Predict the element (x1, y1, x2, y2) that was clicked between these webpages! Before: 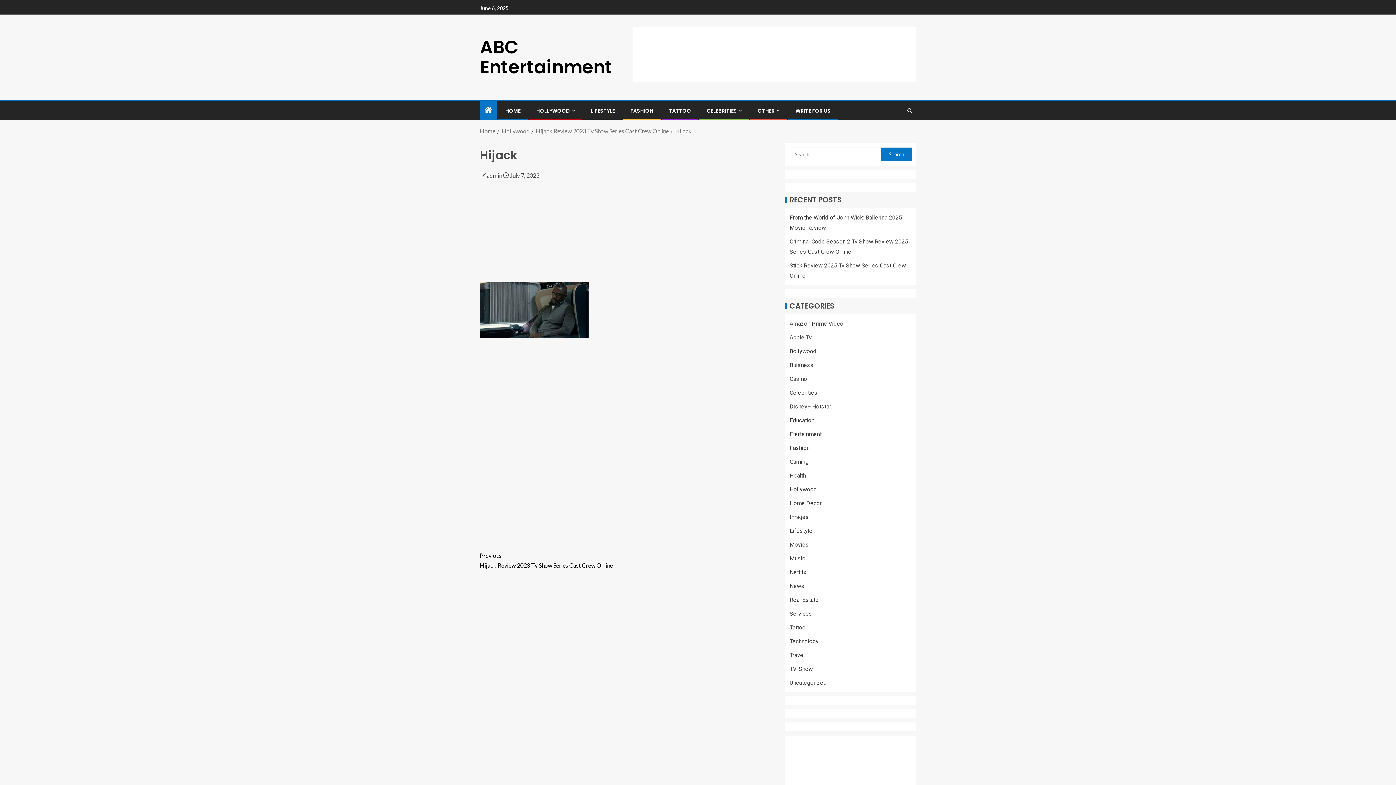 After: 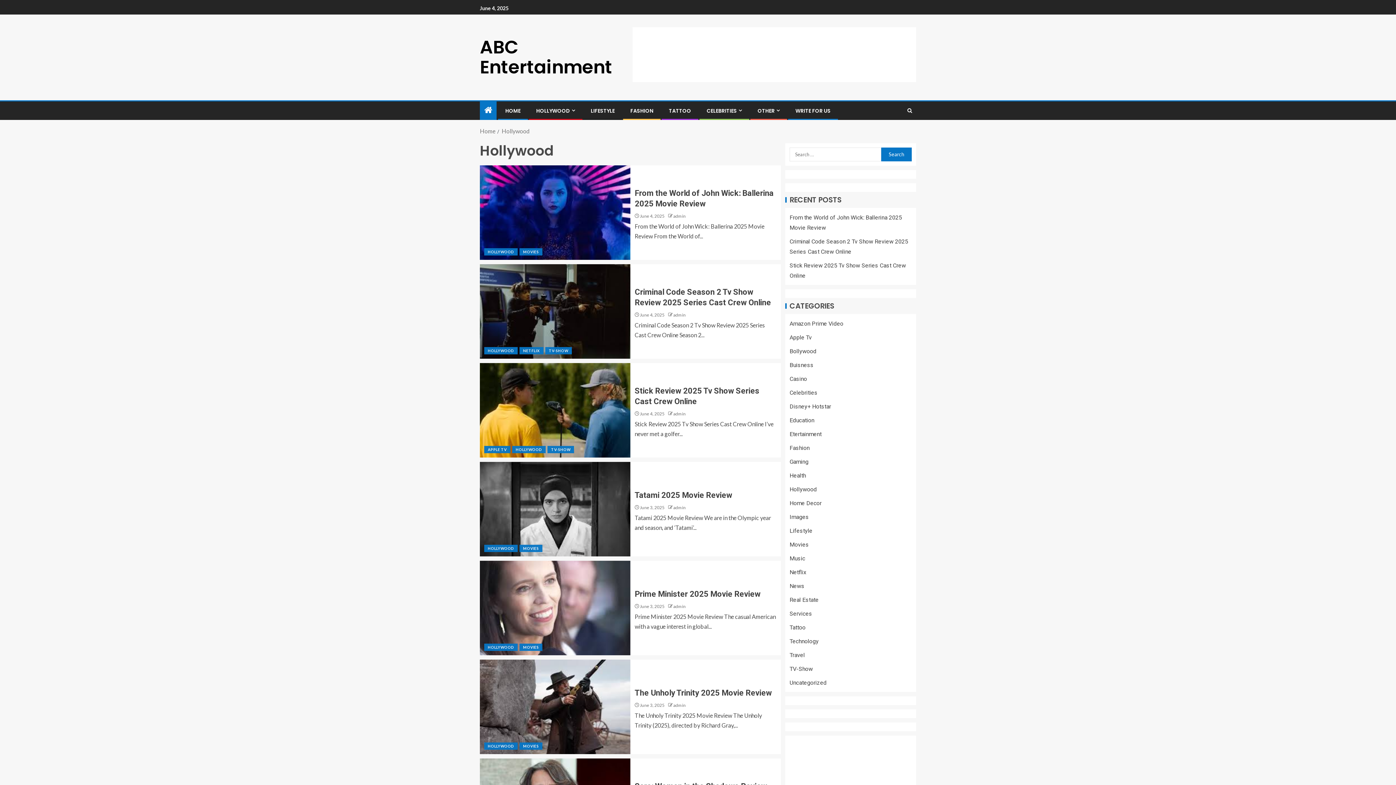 Action: bbox: (789, 486, 817, 493) label: Hollywood